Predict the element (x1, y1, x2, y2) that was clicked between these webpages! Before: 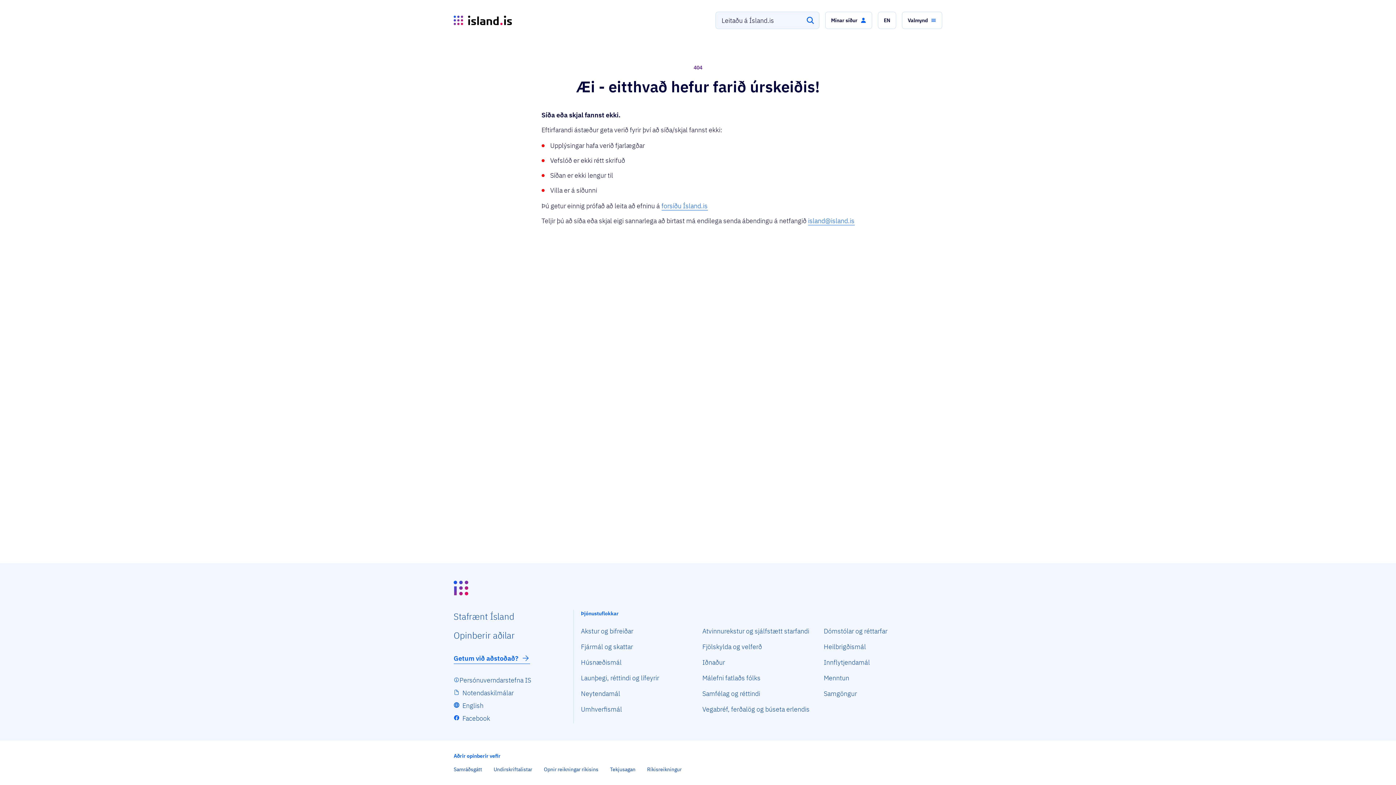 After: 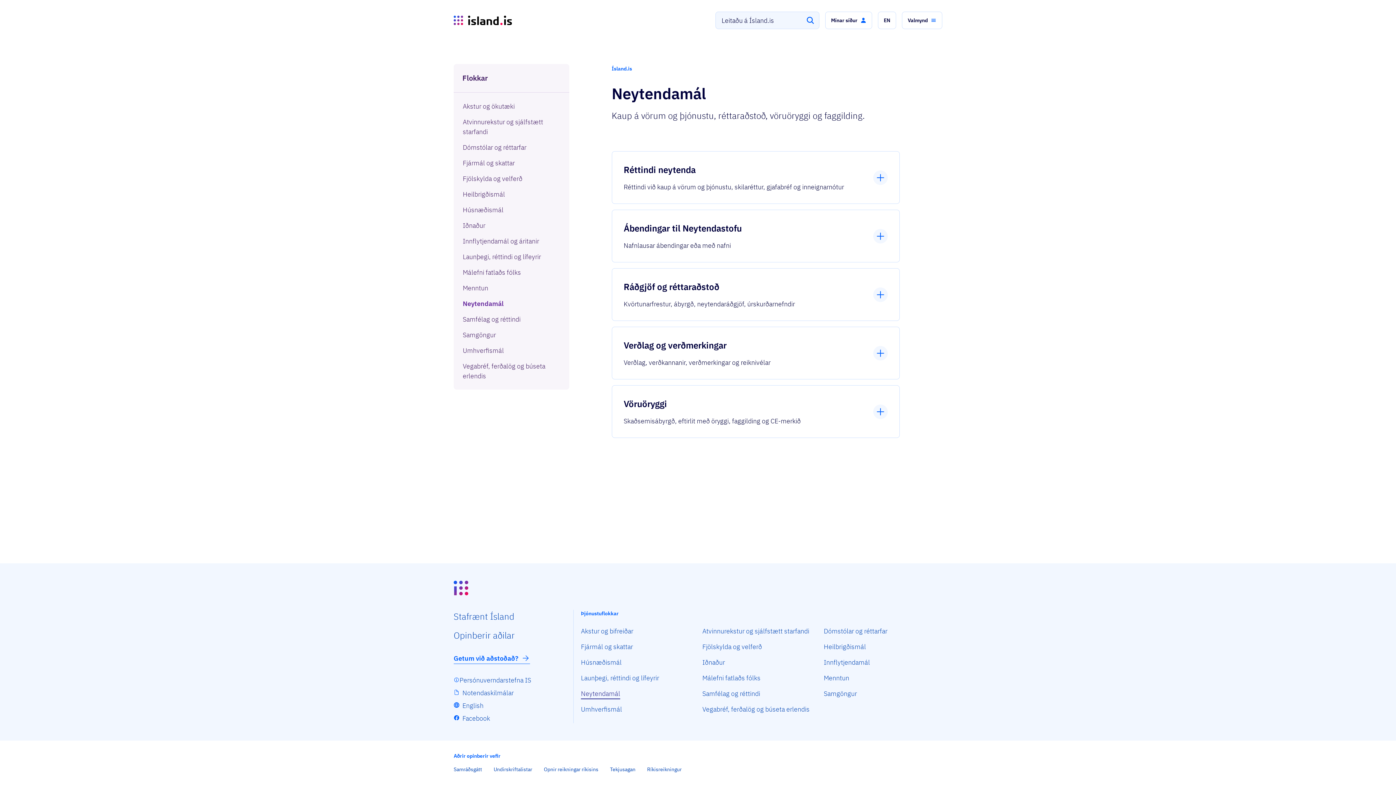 Action: bbox: (581, 689, 620, 699) label: Neytendamál